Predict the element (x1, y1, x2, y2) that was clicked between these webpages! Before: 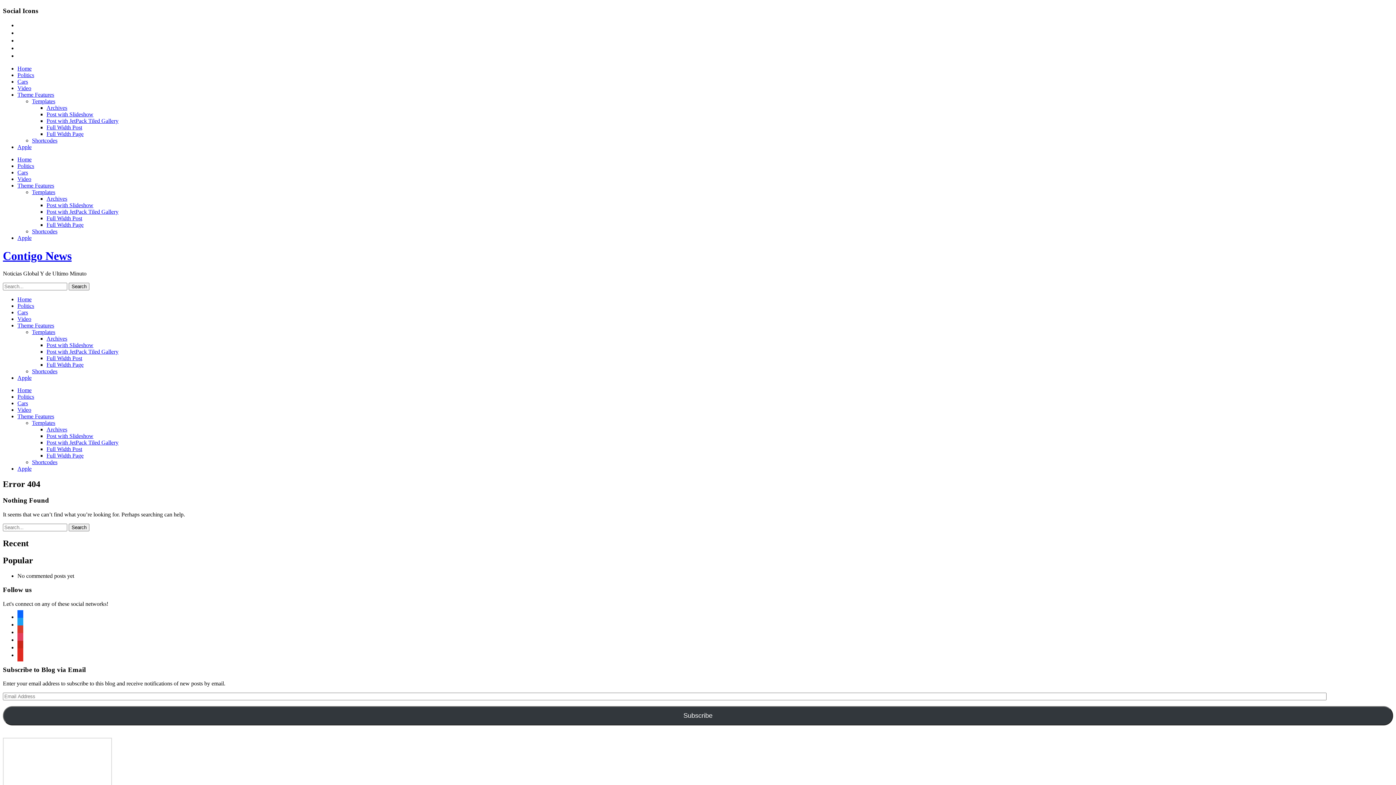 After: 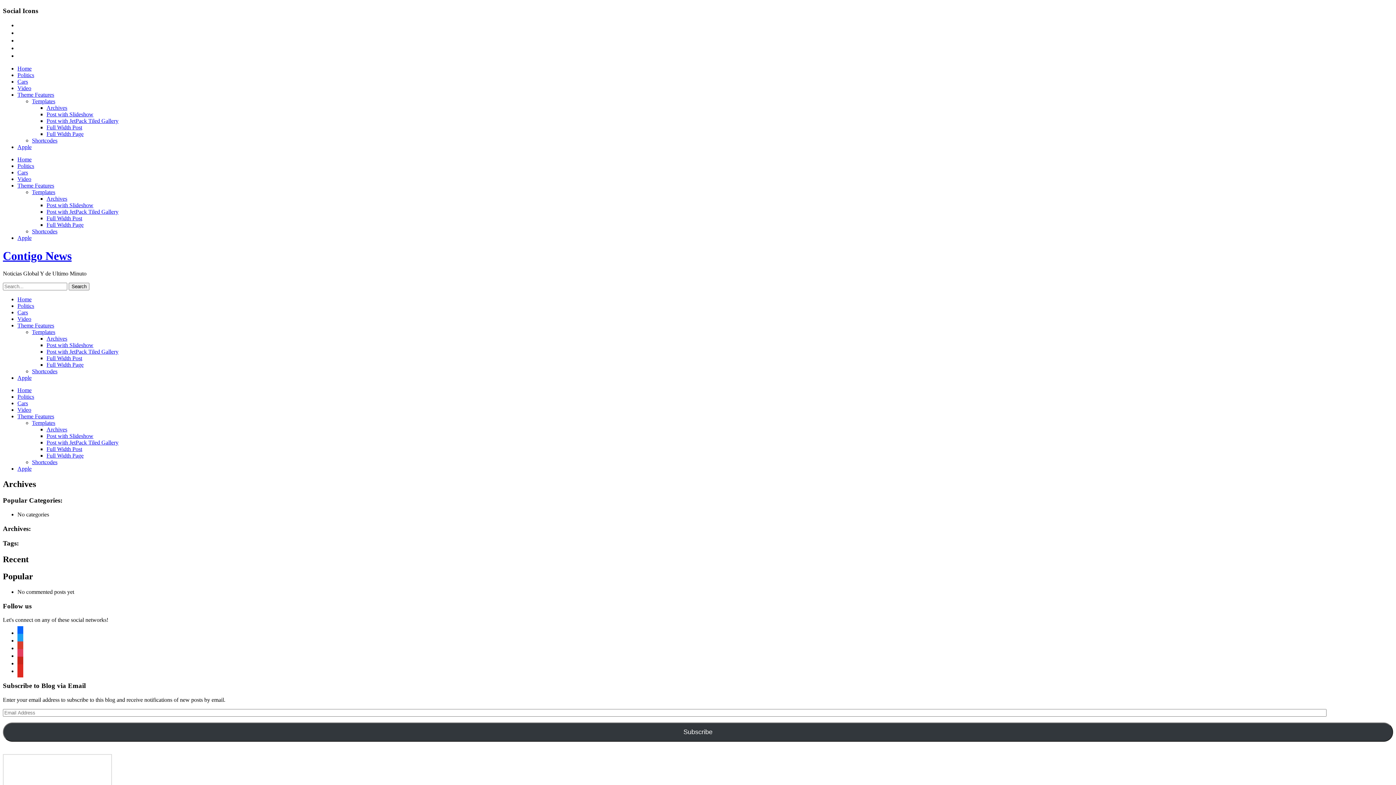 Action: bbox: (46, 426, 67, 432) label: Archives